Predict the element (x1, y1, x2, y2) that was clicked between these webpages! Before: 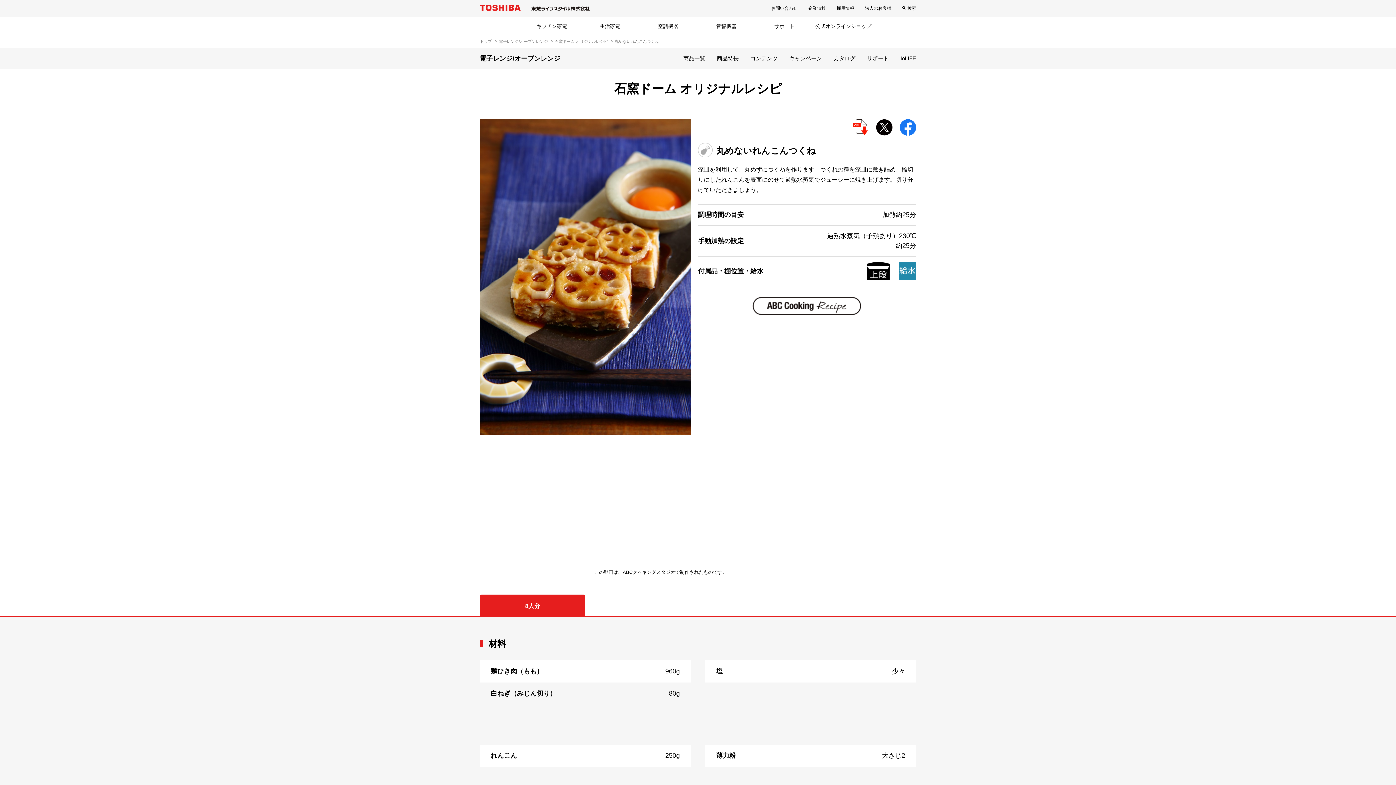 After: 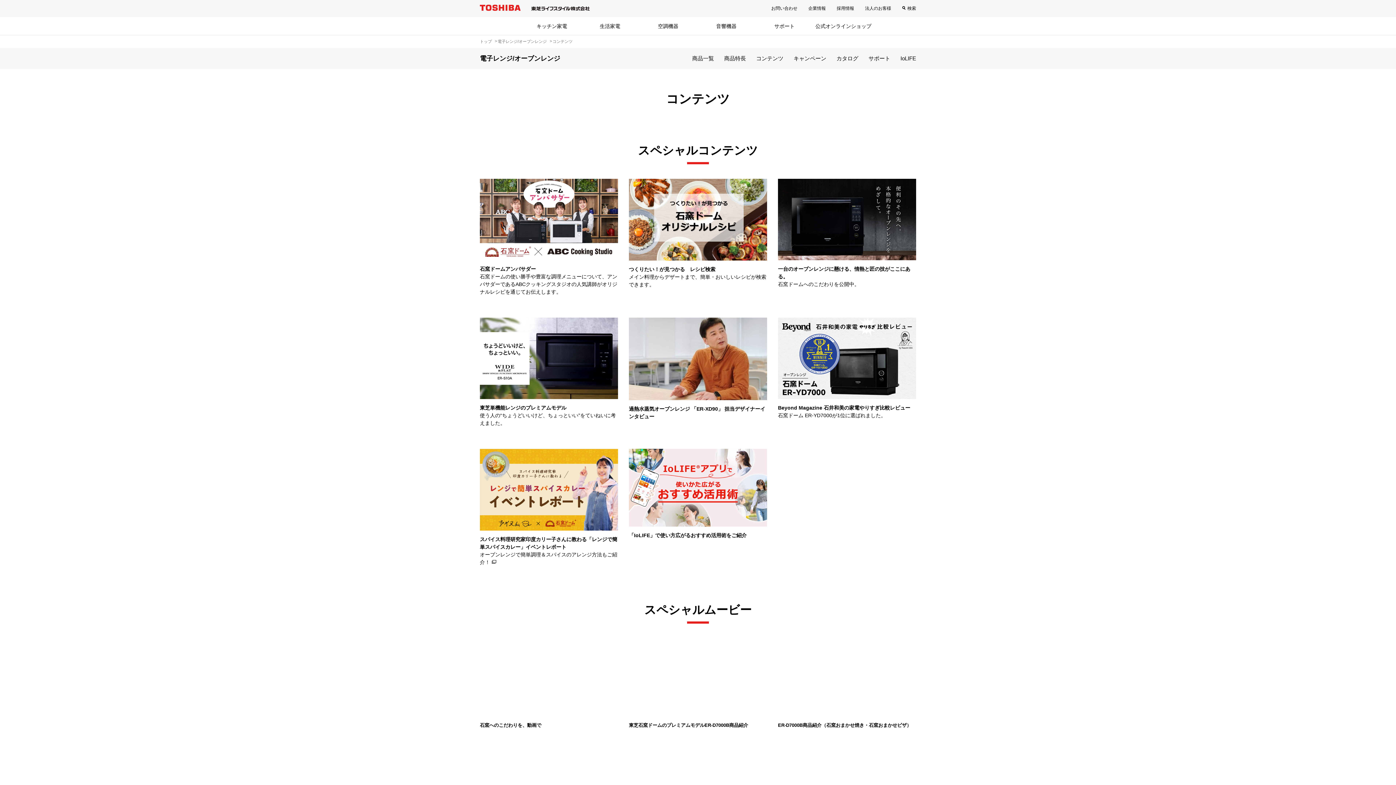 Action: label: コンテンツ bbox: (750, 48, 777, 69)